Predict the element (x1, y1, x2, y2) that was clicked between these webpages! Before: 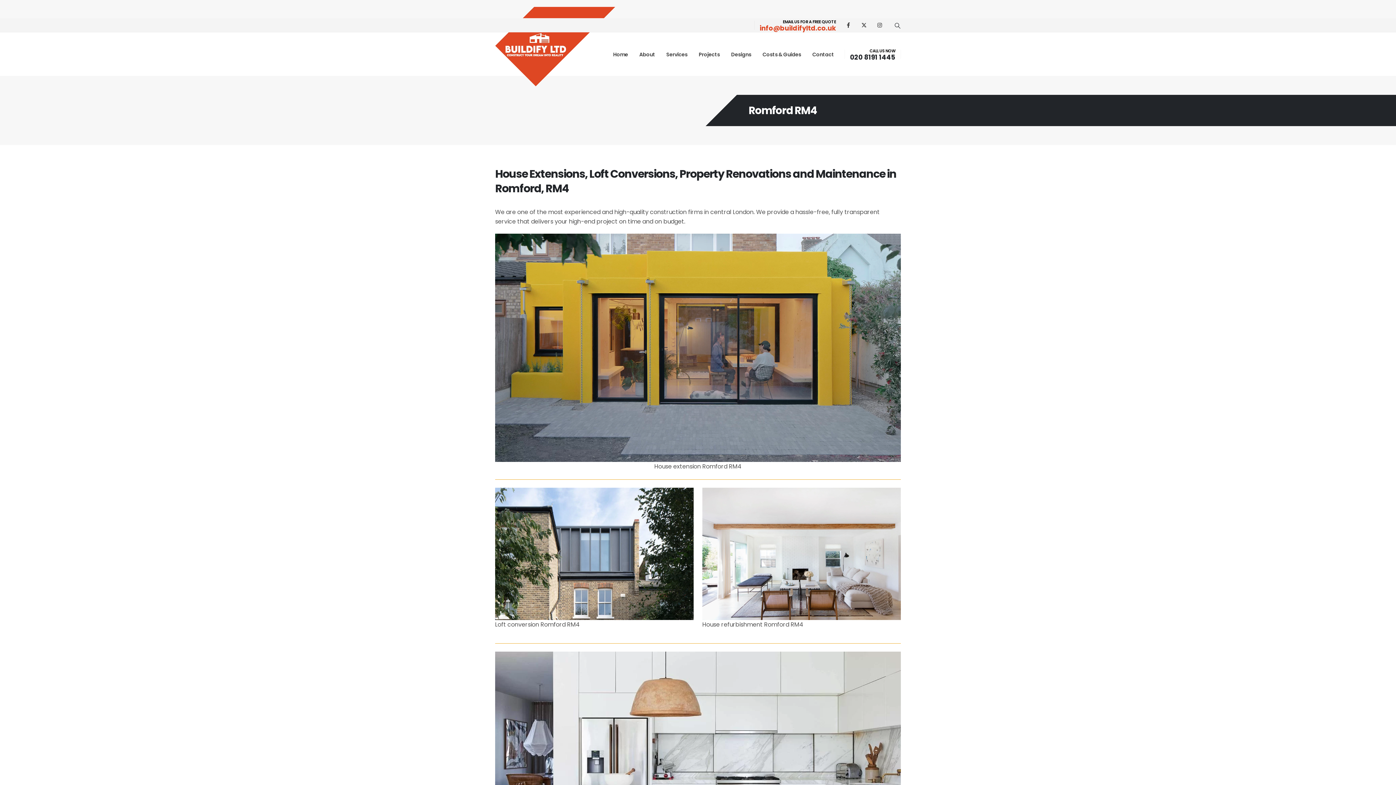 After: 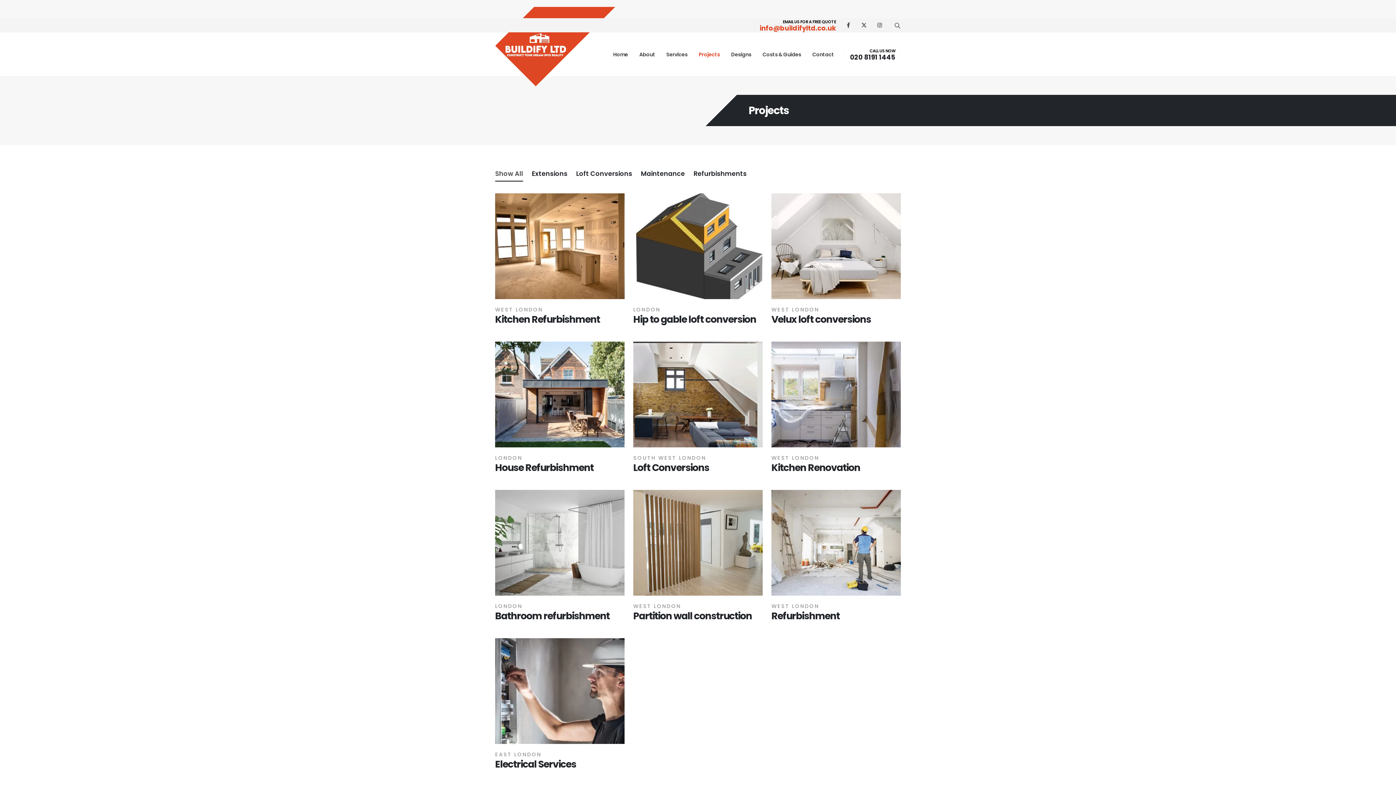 Action: bbox: (693, 32, 725, 76) label: Projects